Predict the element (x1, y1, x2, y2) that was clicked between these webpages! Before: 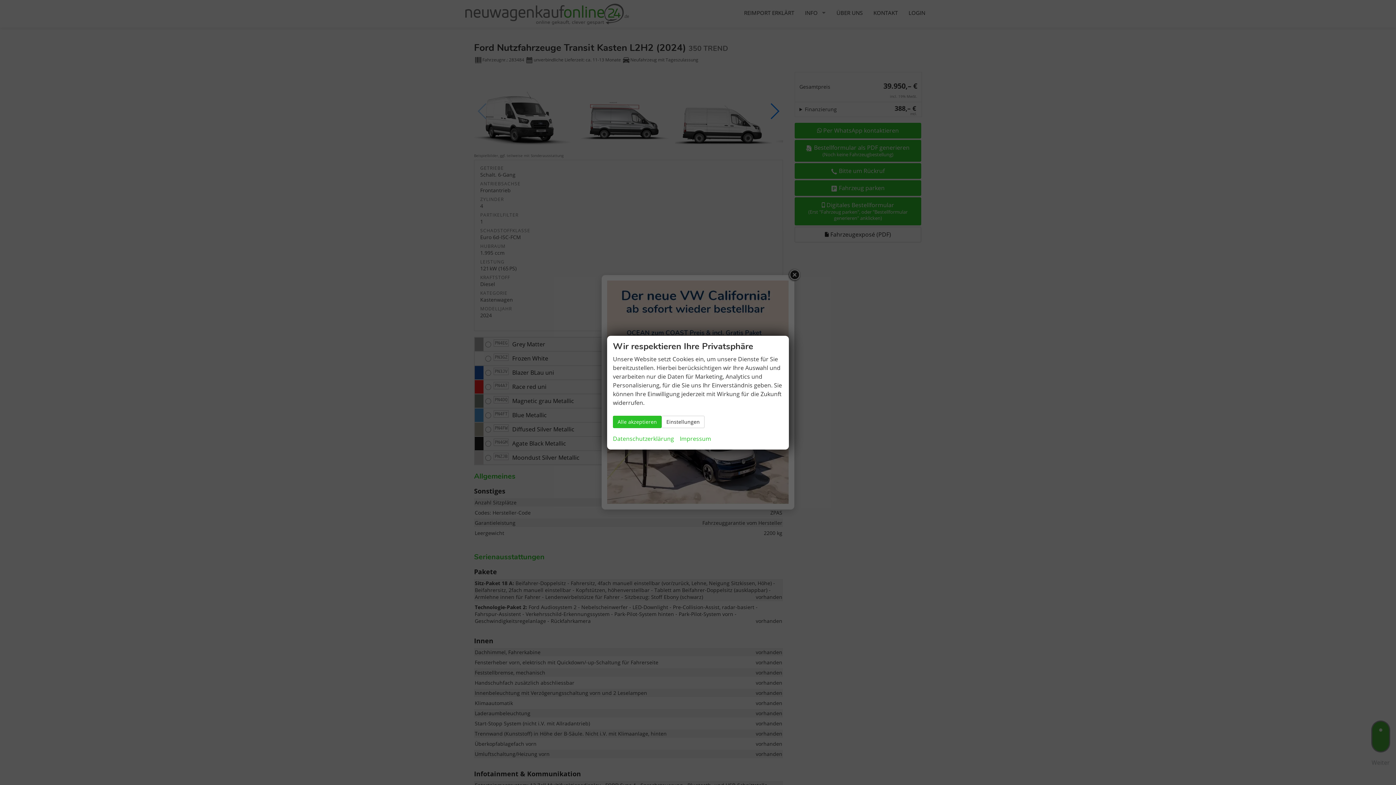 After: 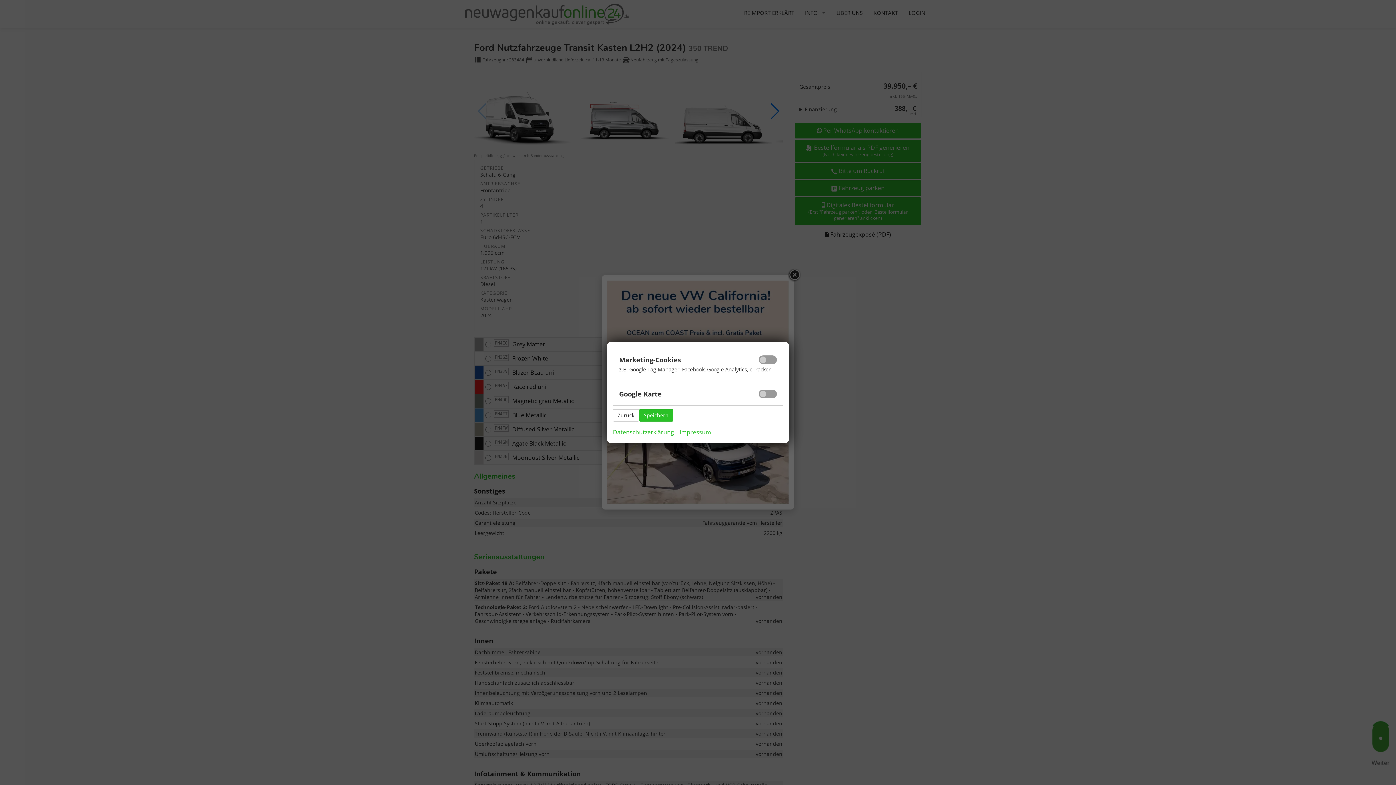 Action: label: Einstellungen bbox: (661, 415, 704, 428)